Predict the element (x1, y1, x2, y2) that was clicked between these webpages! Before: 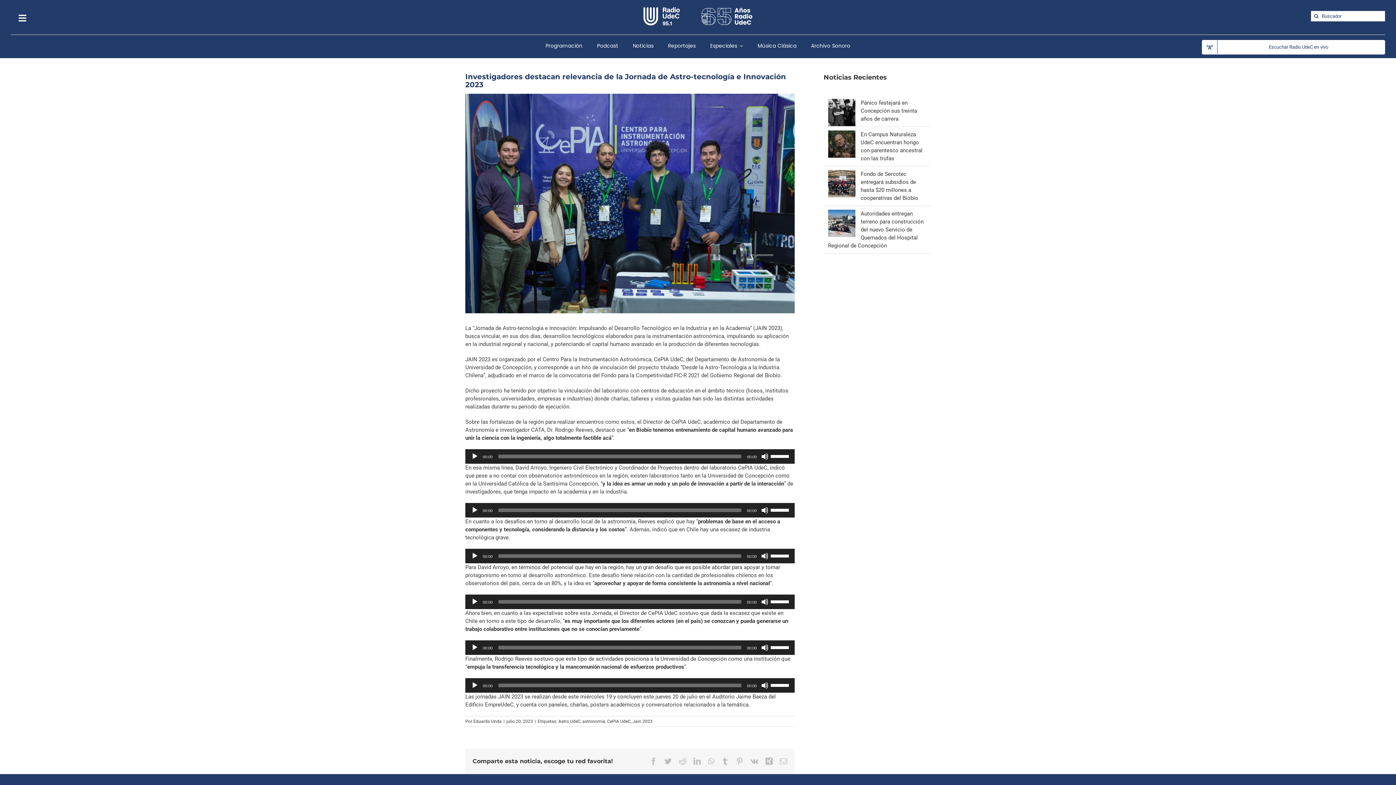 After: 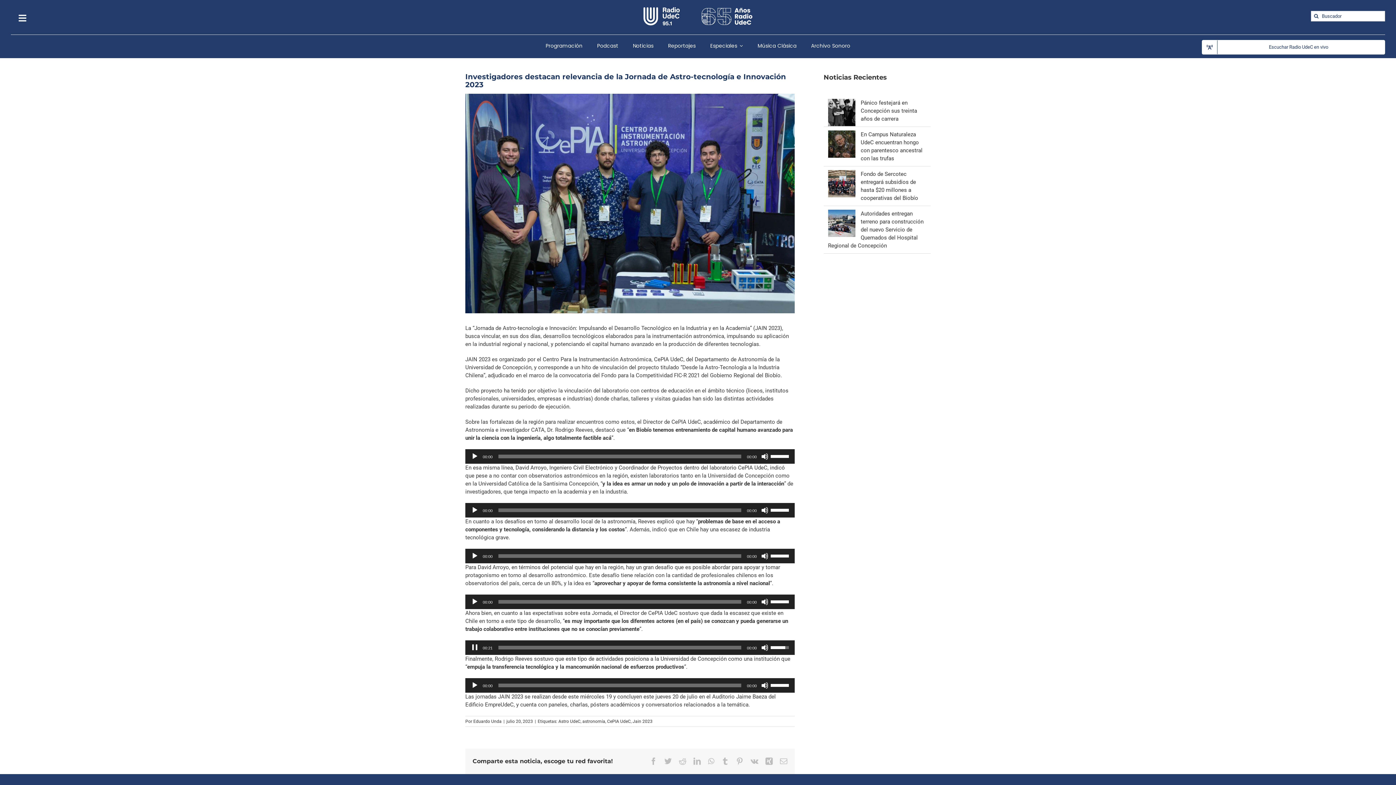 Action: label: Reproducir bbox: (471, 644, 478, 651)